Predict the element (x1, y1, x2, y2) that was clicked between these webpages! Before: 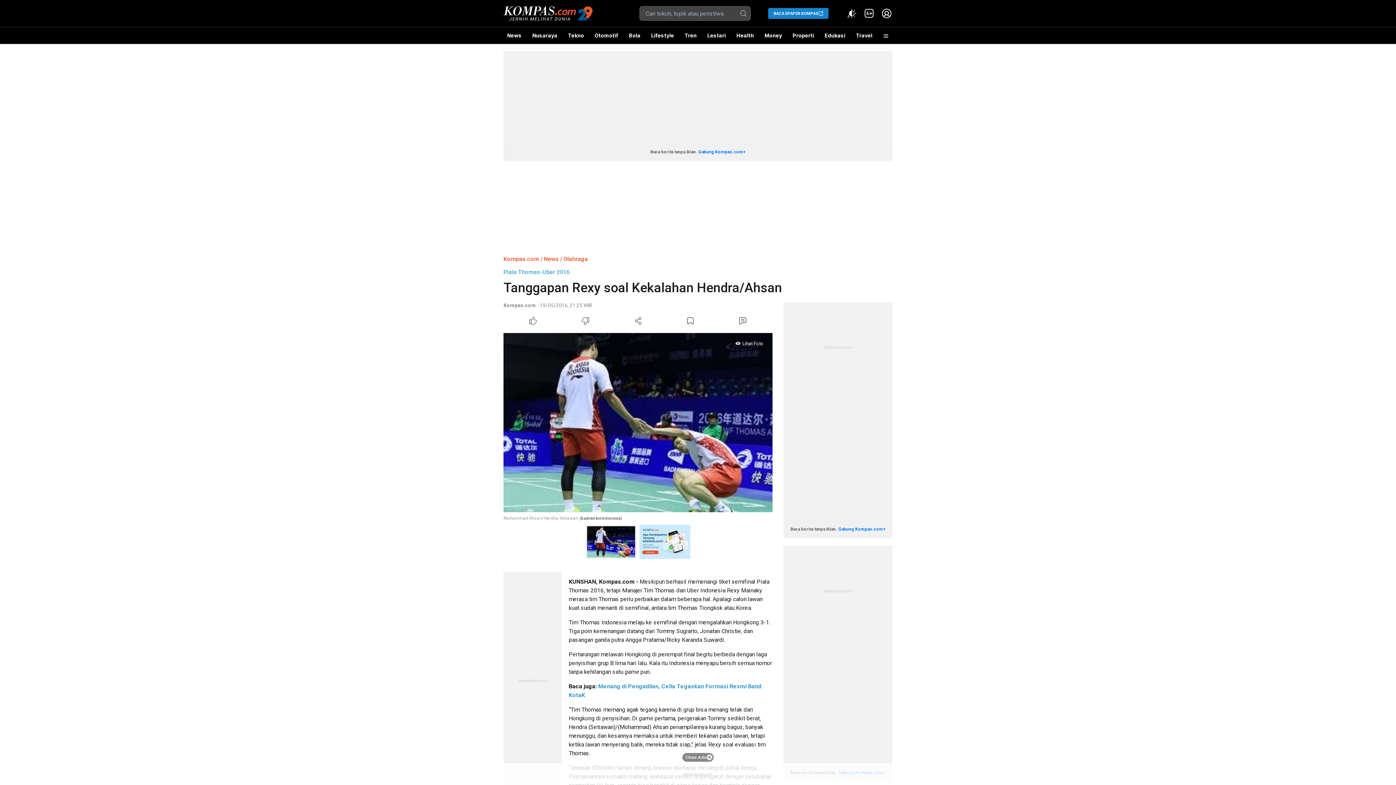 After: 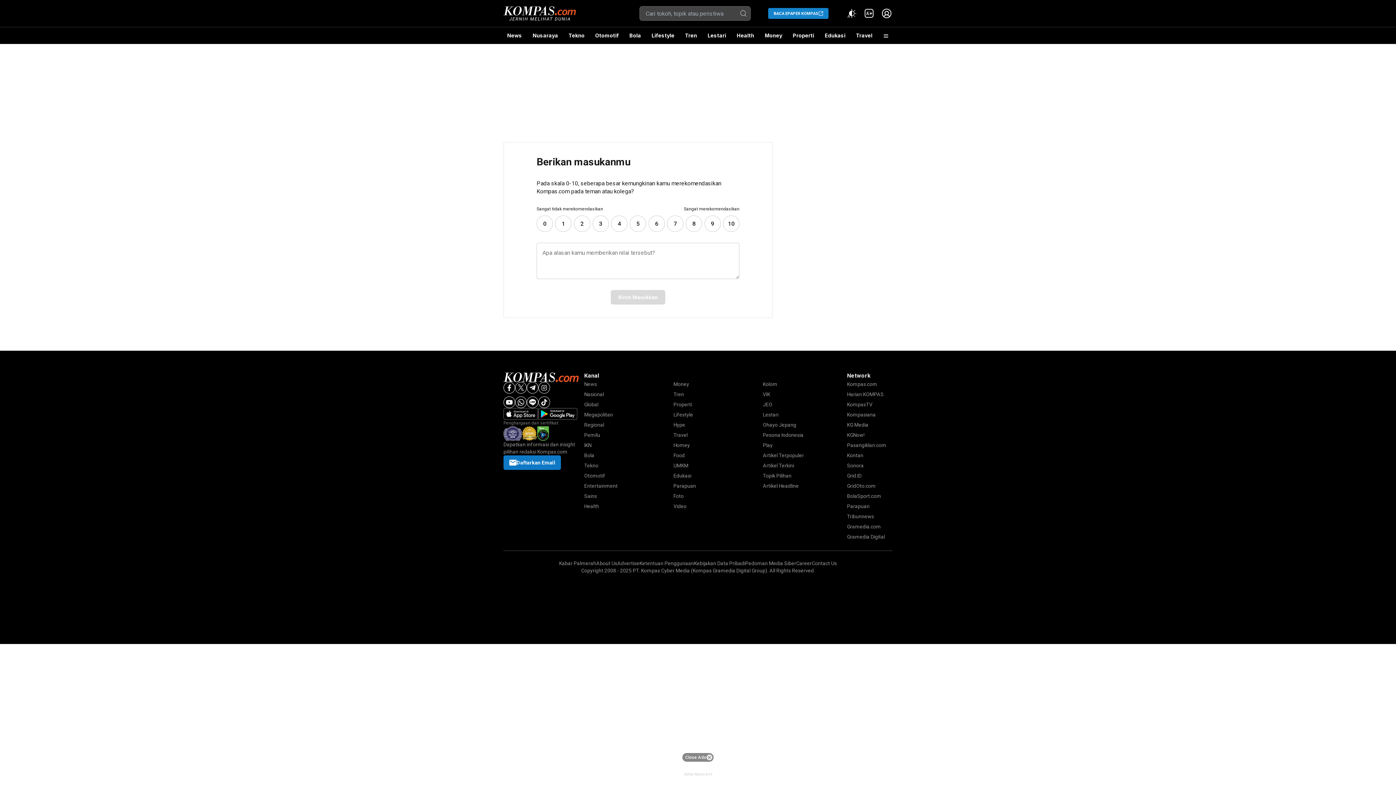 Action: bbox: (639, 525, 690, 559)